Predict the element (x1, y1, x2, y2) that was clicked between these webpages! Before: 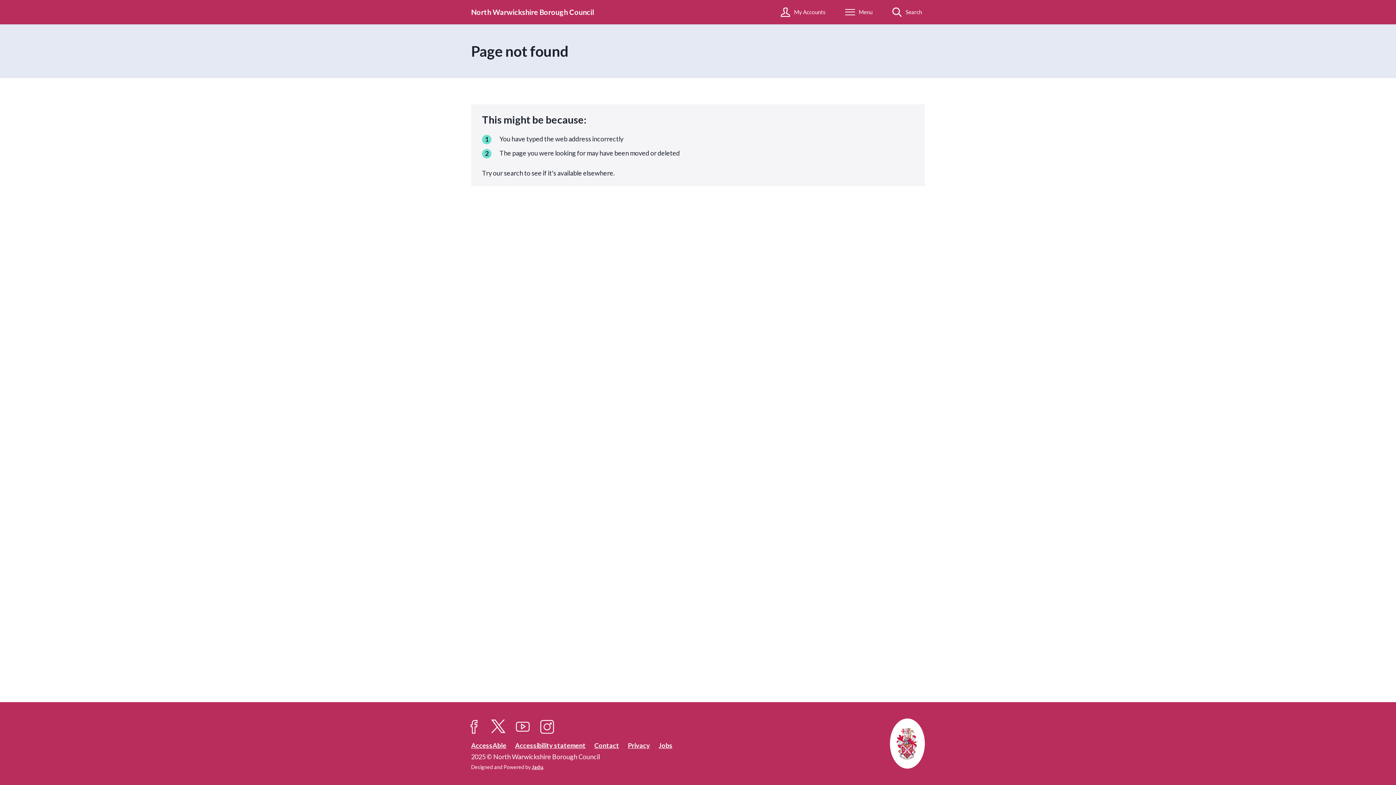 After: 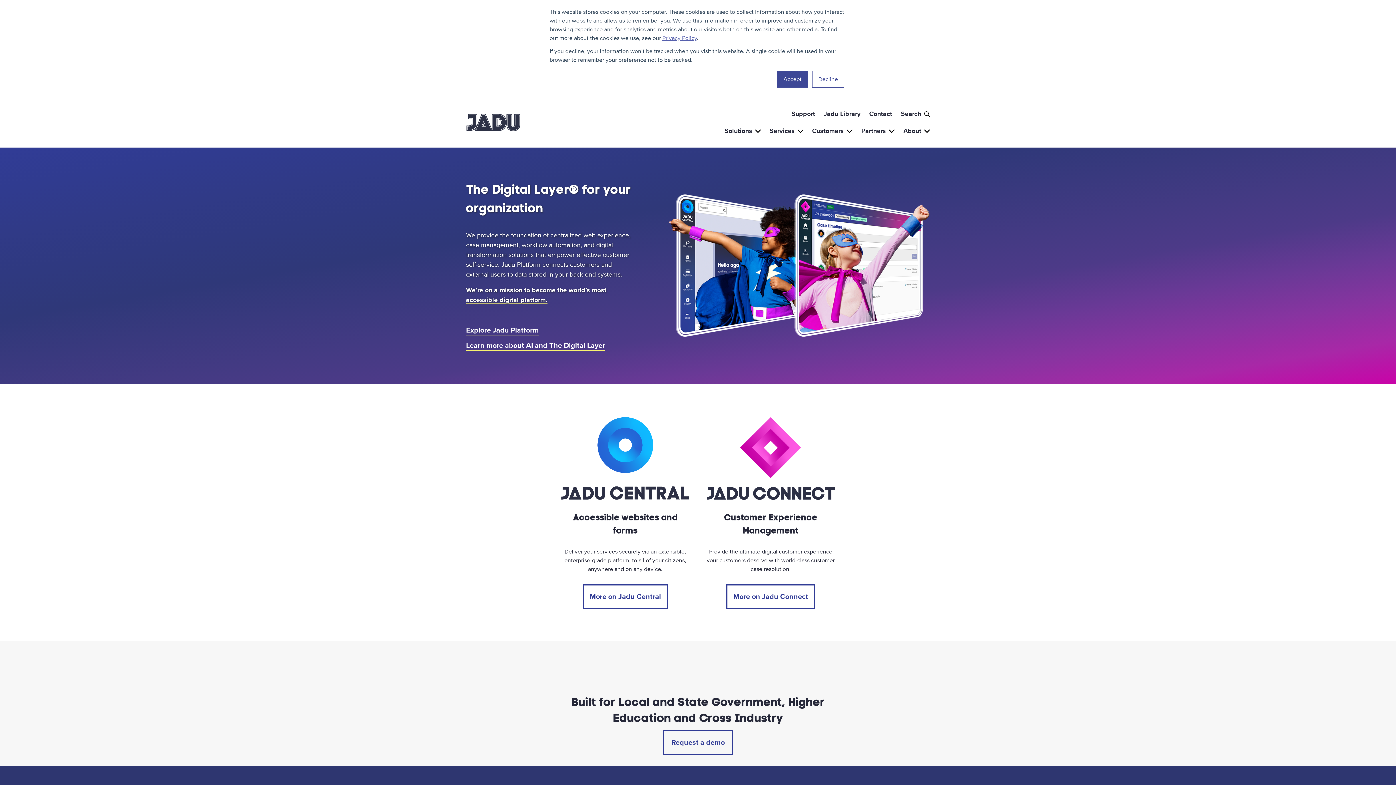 Action: label: Designed and Powered by Jadu. bbox: (471, 764, 544, 770)